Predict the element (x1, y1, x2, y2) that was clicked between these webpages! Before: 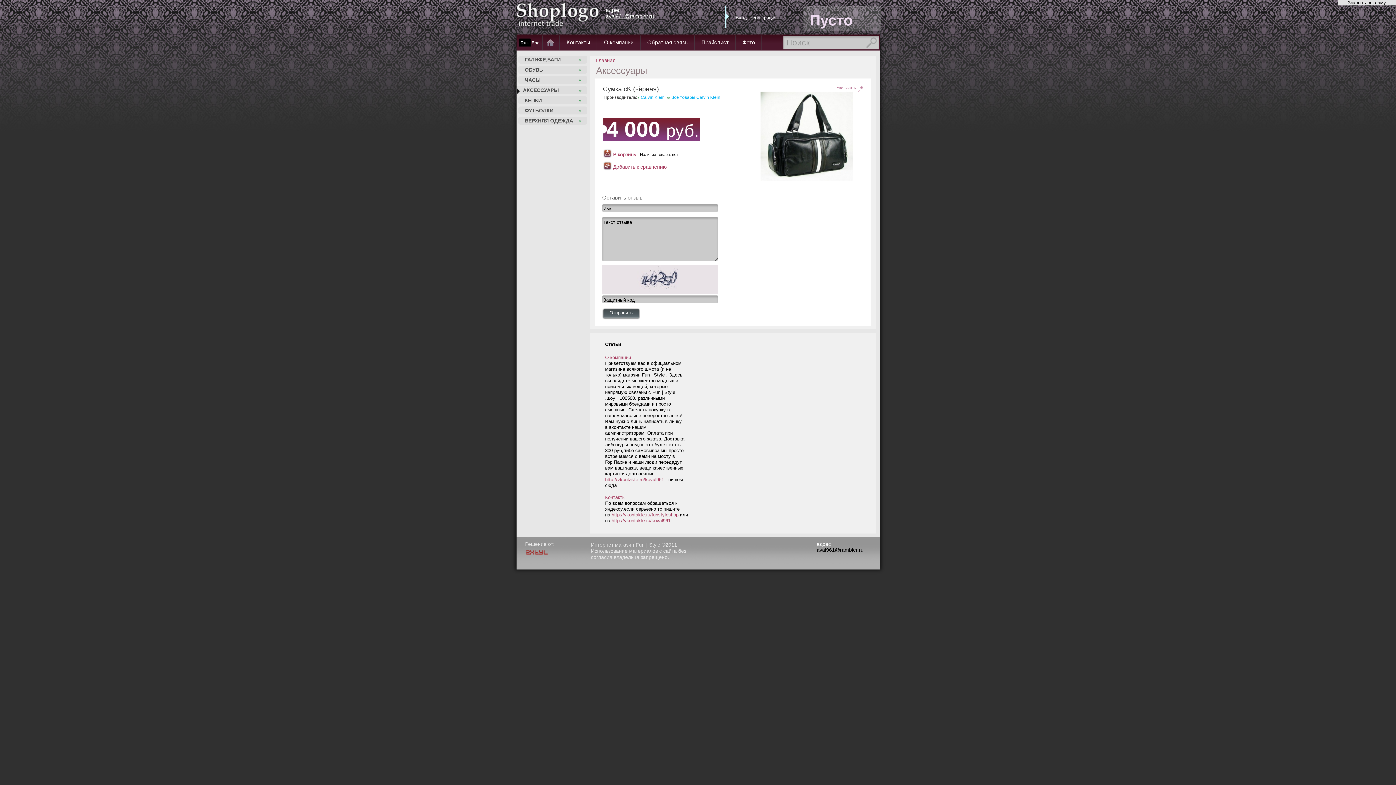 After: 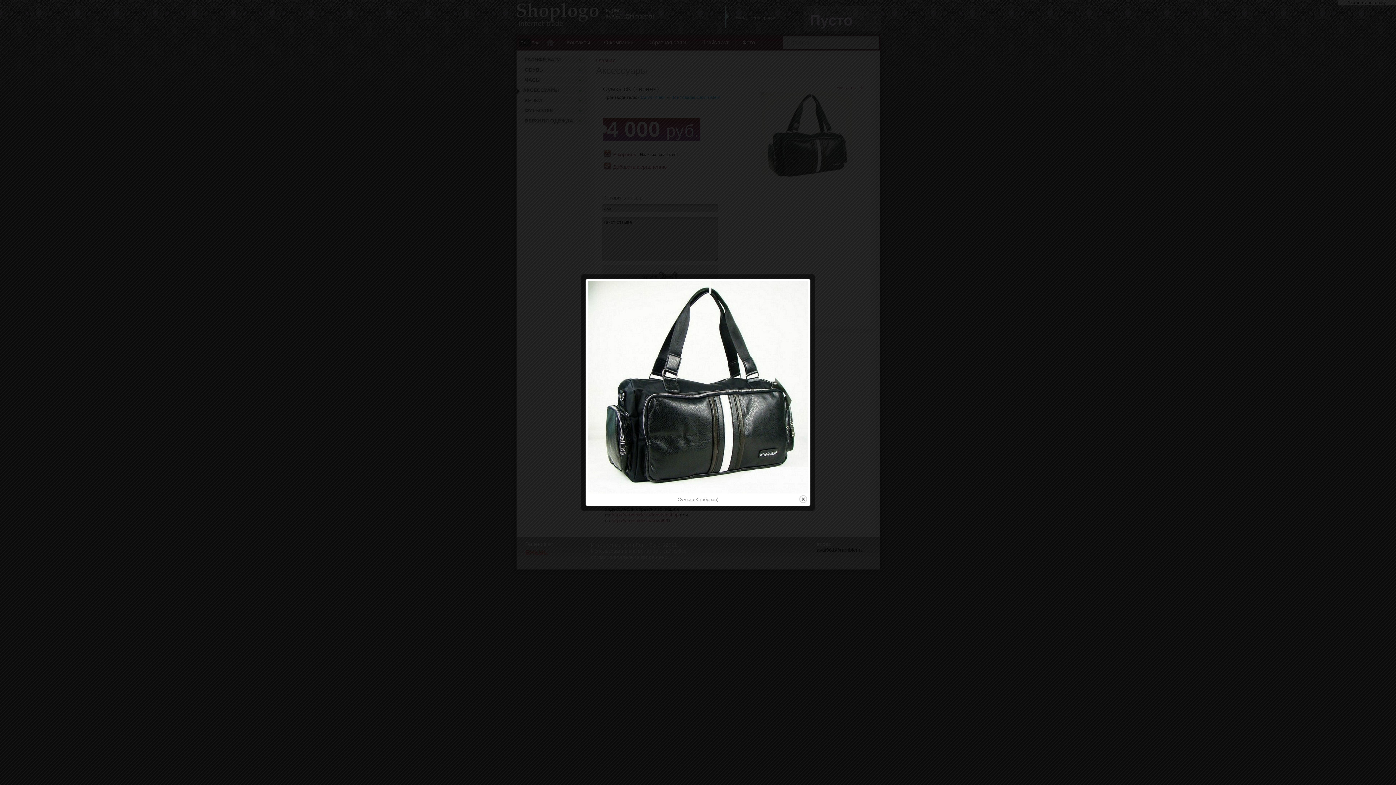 Action: bbox: (760, 91, 852, 97)